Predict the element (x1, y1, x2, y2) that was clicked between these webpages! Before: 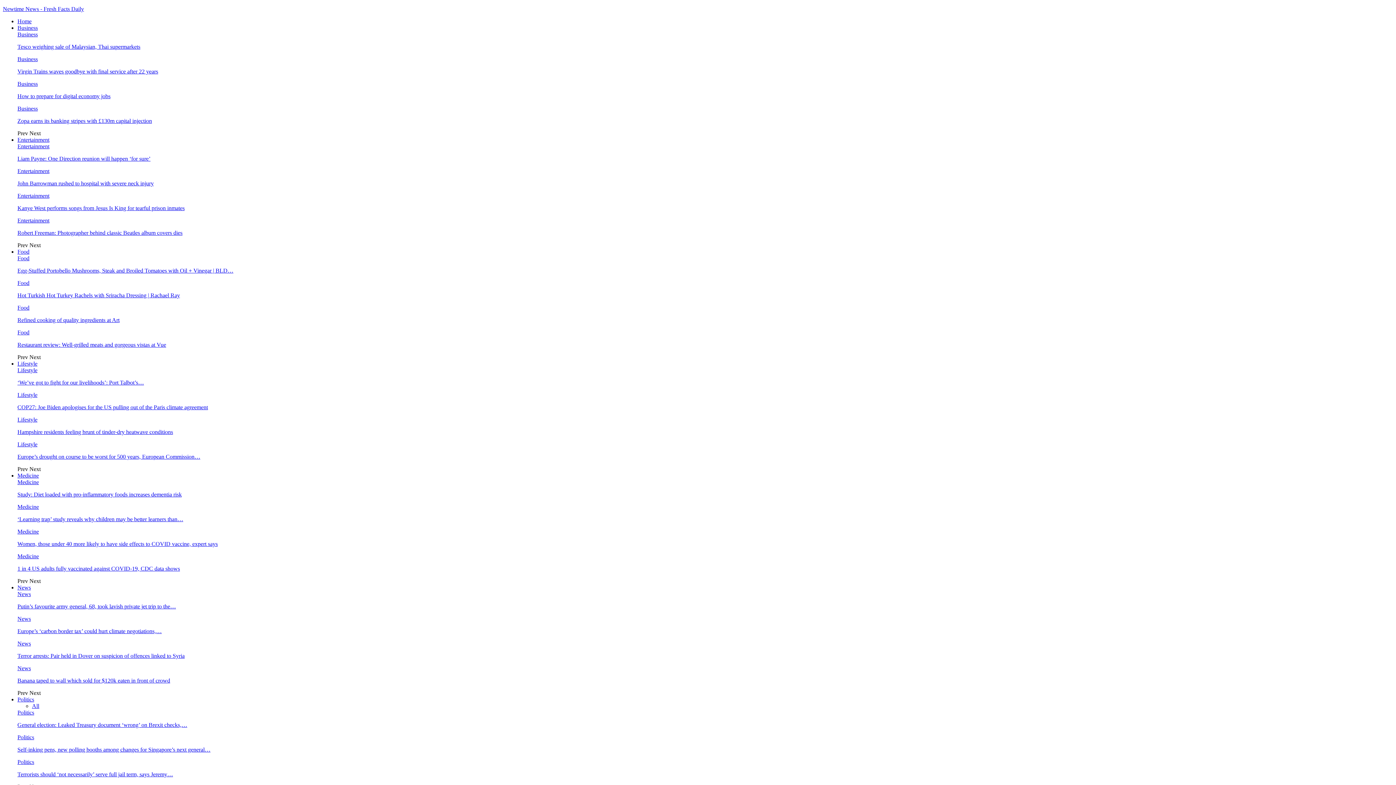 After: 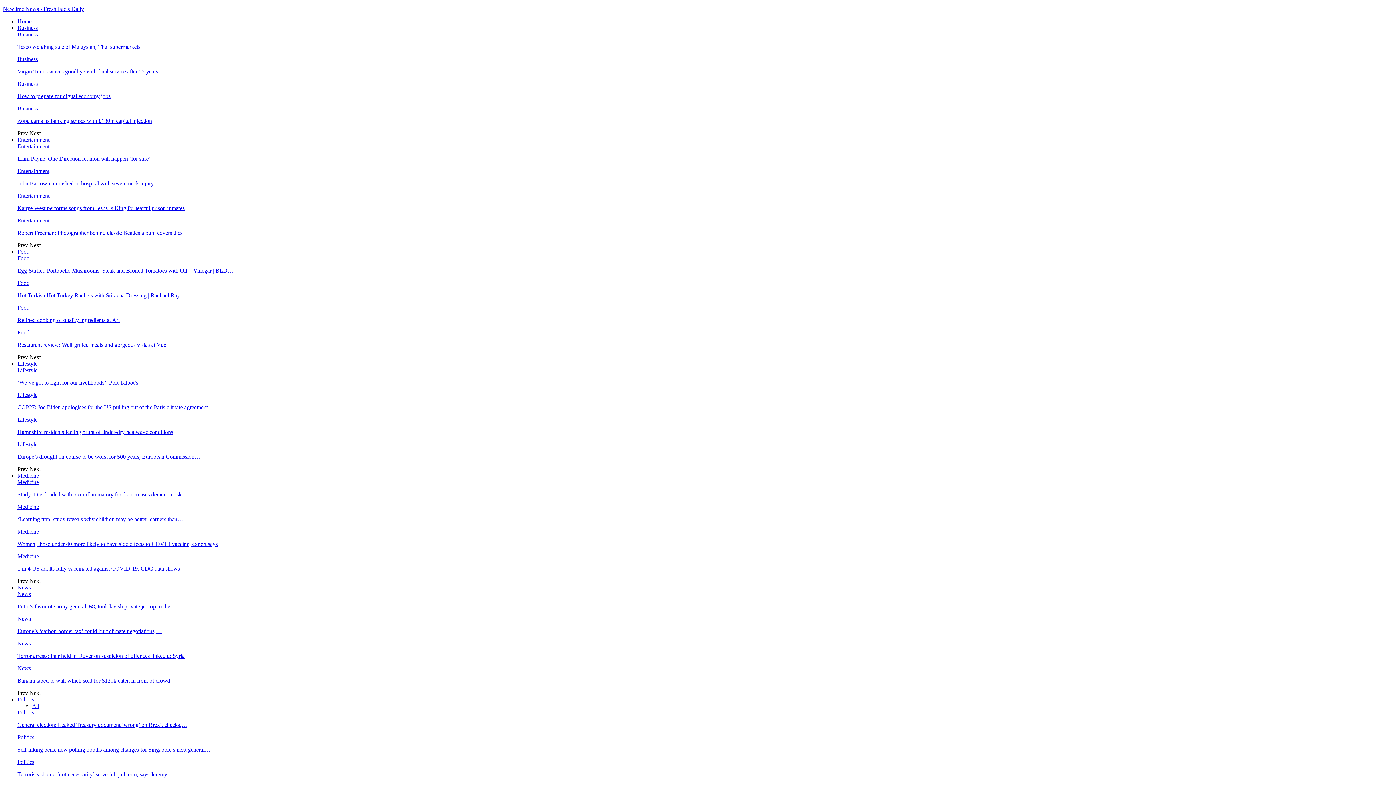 Action: label: Politics bbox: (17, 696, 34, 702)